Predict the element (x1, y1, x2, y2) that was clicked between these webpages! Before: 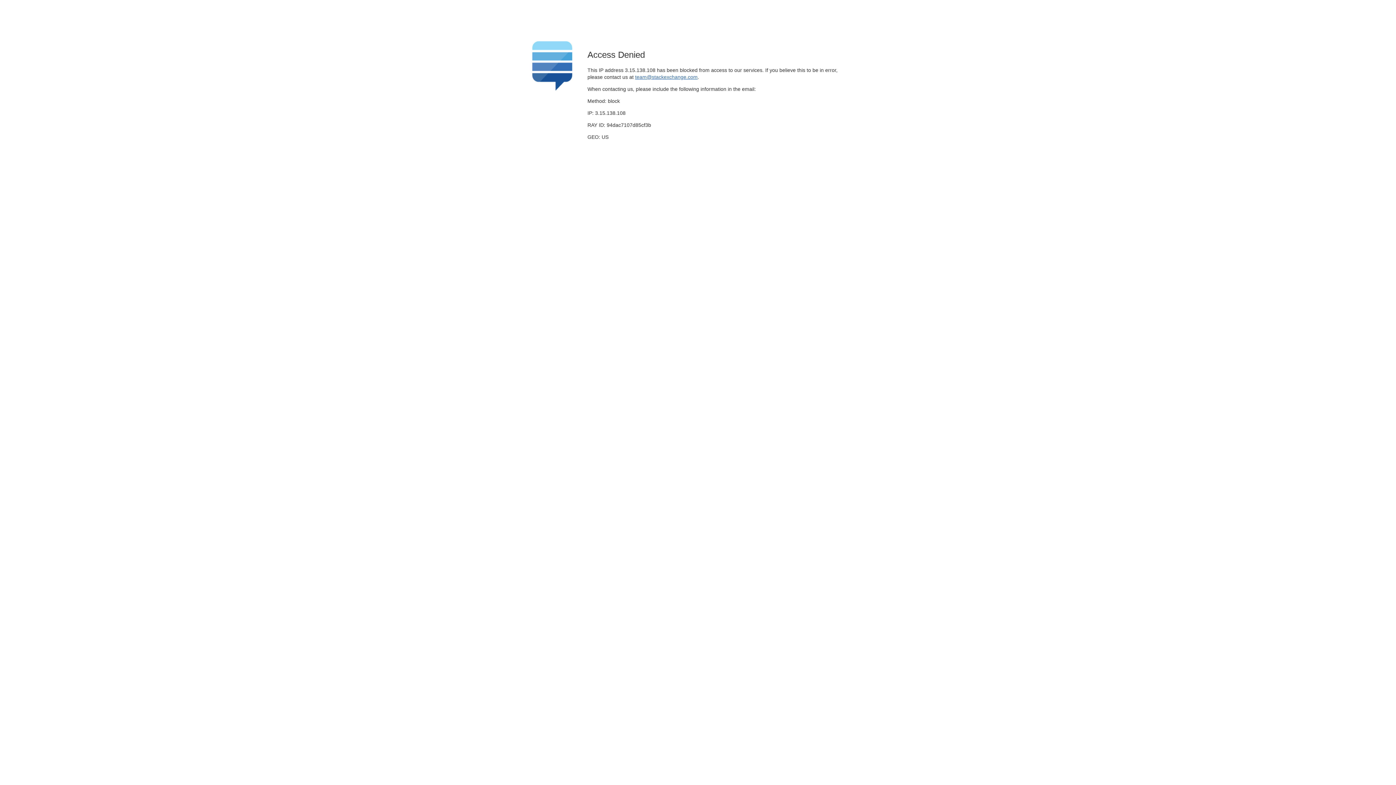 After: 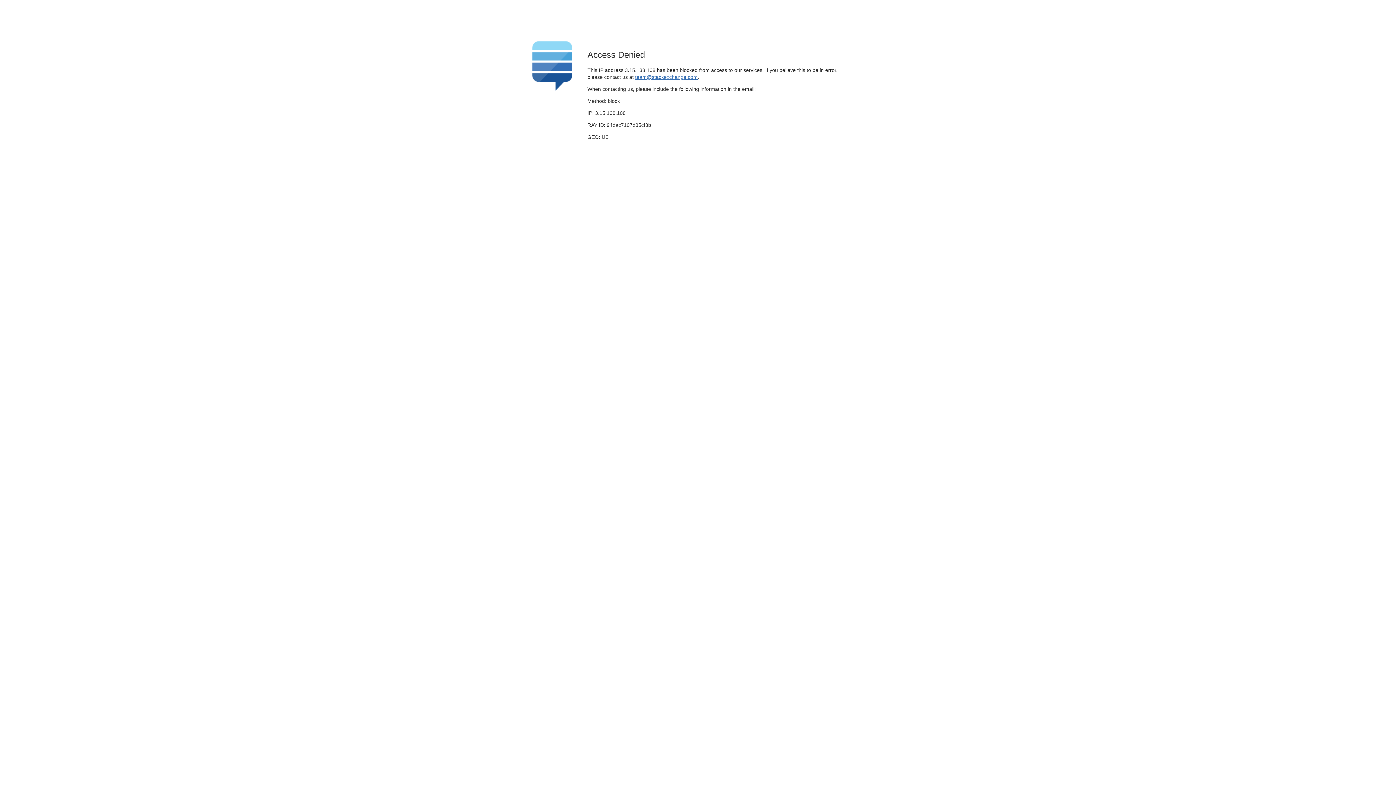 Action: label: team@stackexchange.com bbox: (635, 74, 697, 79)